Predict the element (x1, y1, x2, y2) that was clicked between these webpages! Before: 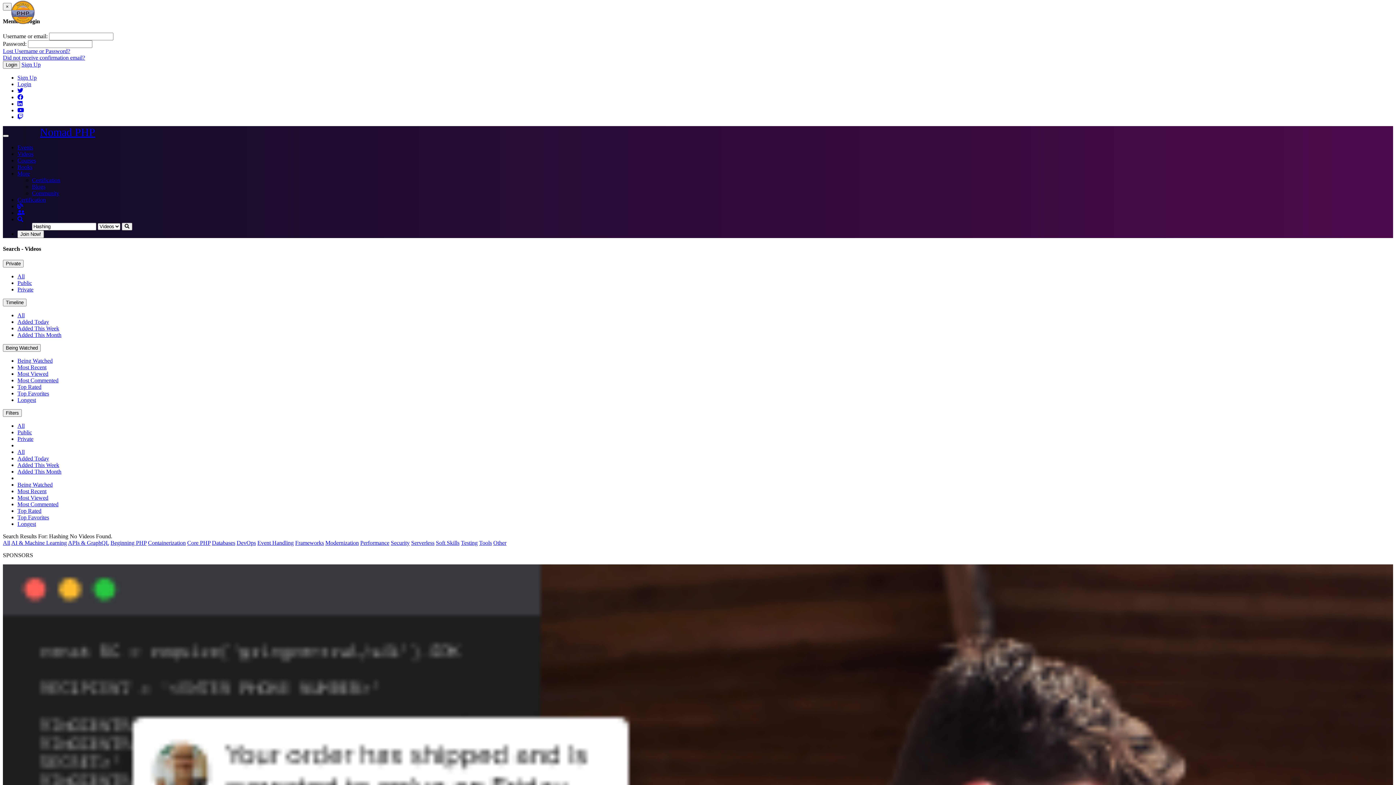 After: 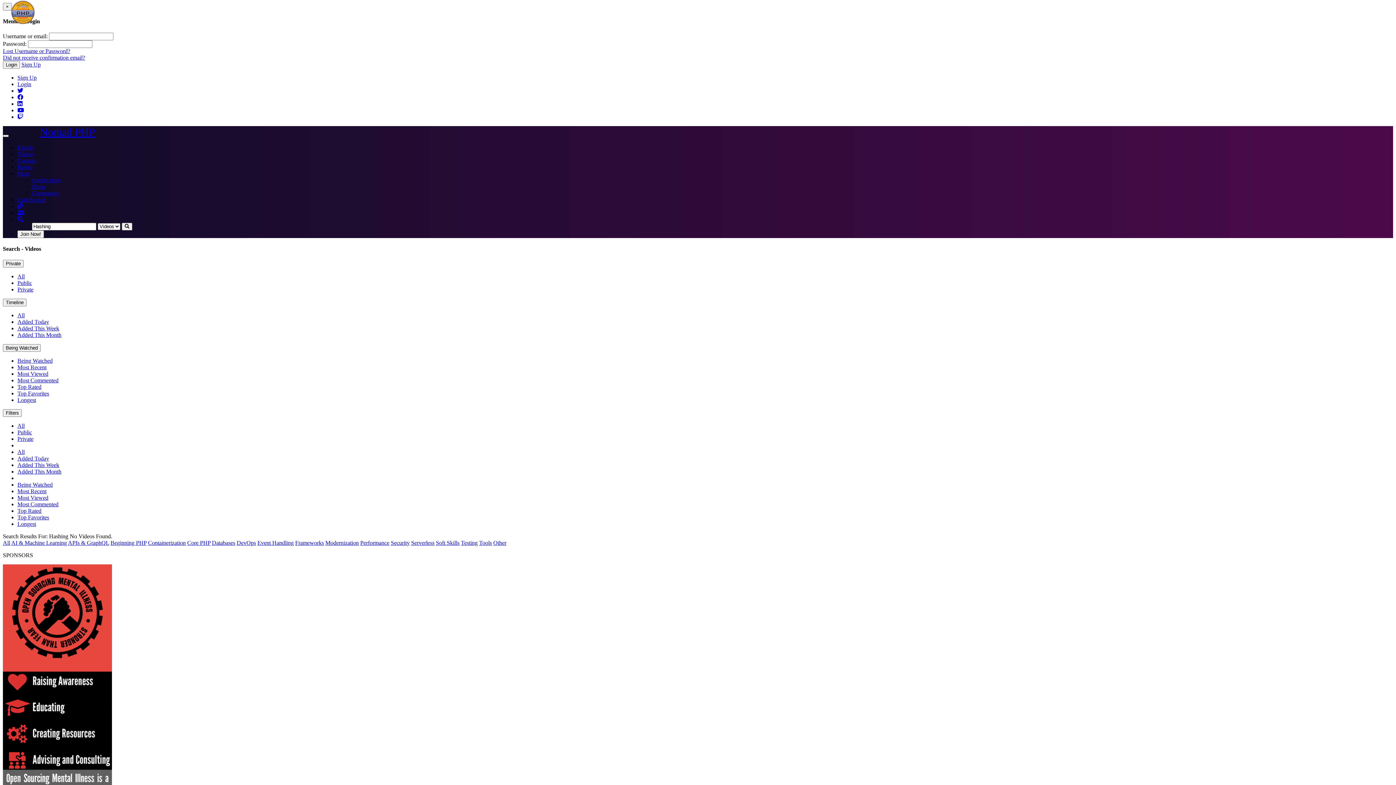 Action: bbox: (17, 286, 33, 292) label: Private